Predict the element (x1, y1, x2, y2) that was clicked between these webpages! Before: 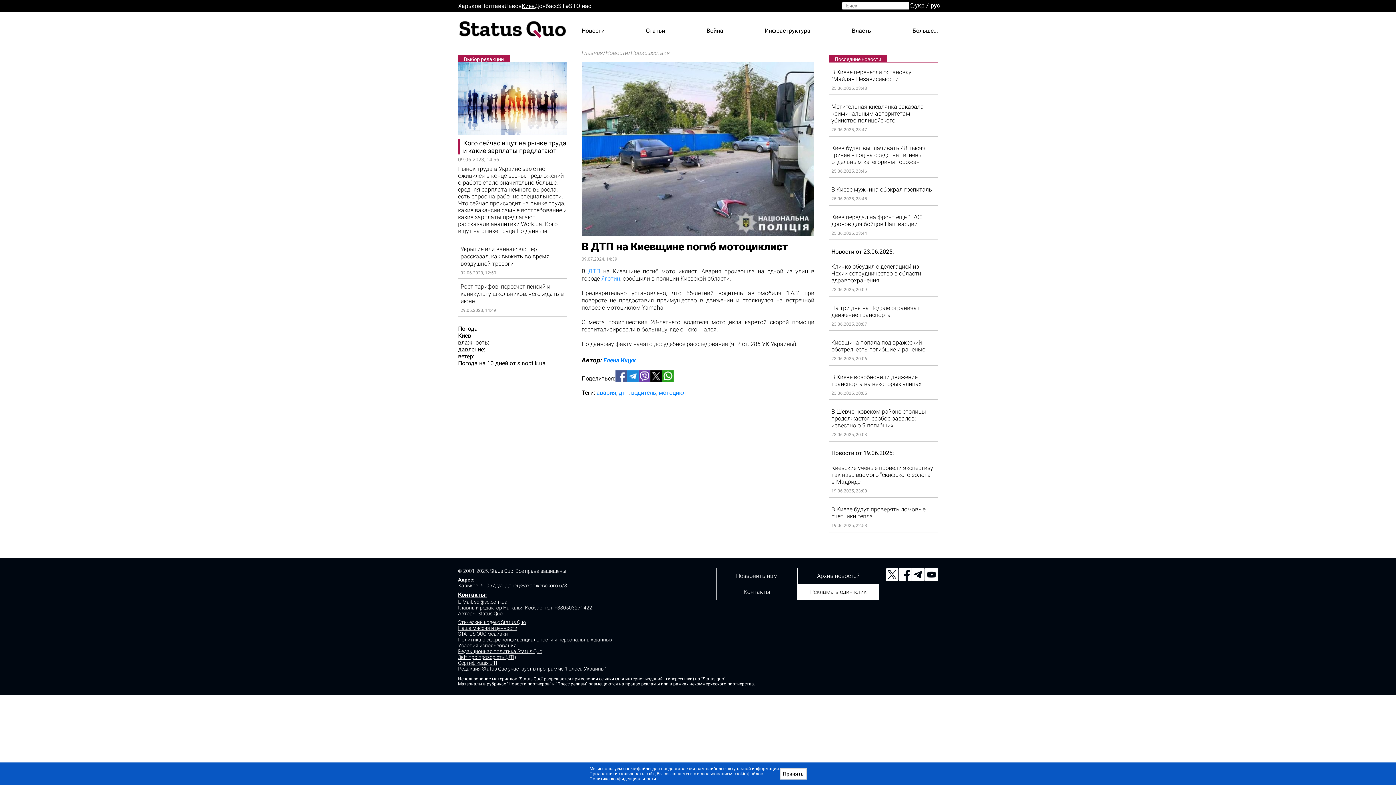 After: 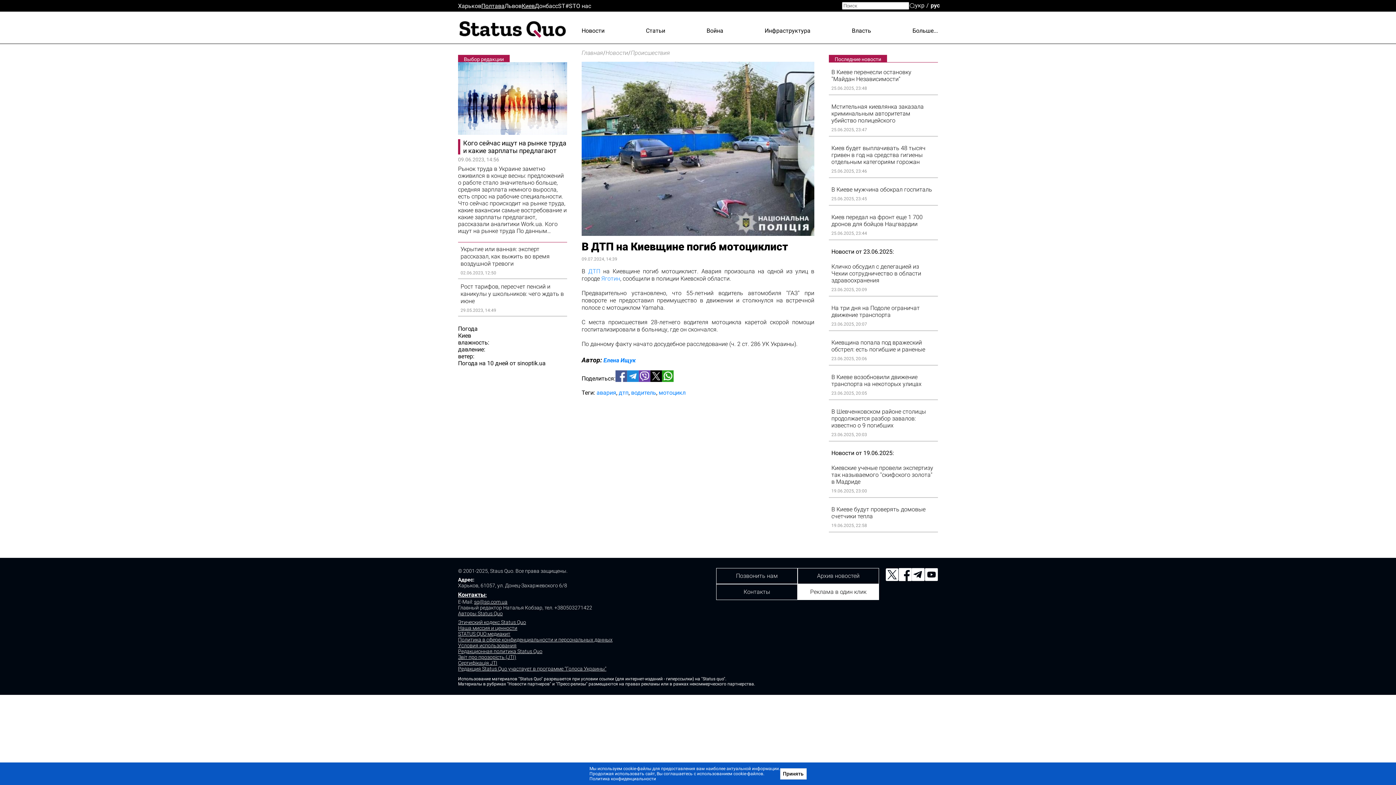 Action: bbox: (481, 2, 504, 9) label: Полтава